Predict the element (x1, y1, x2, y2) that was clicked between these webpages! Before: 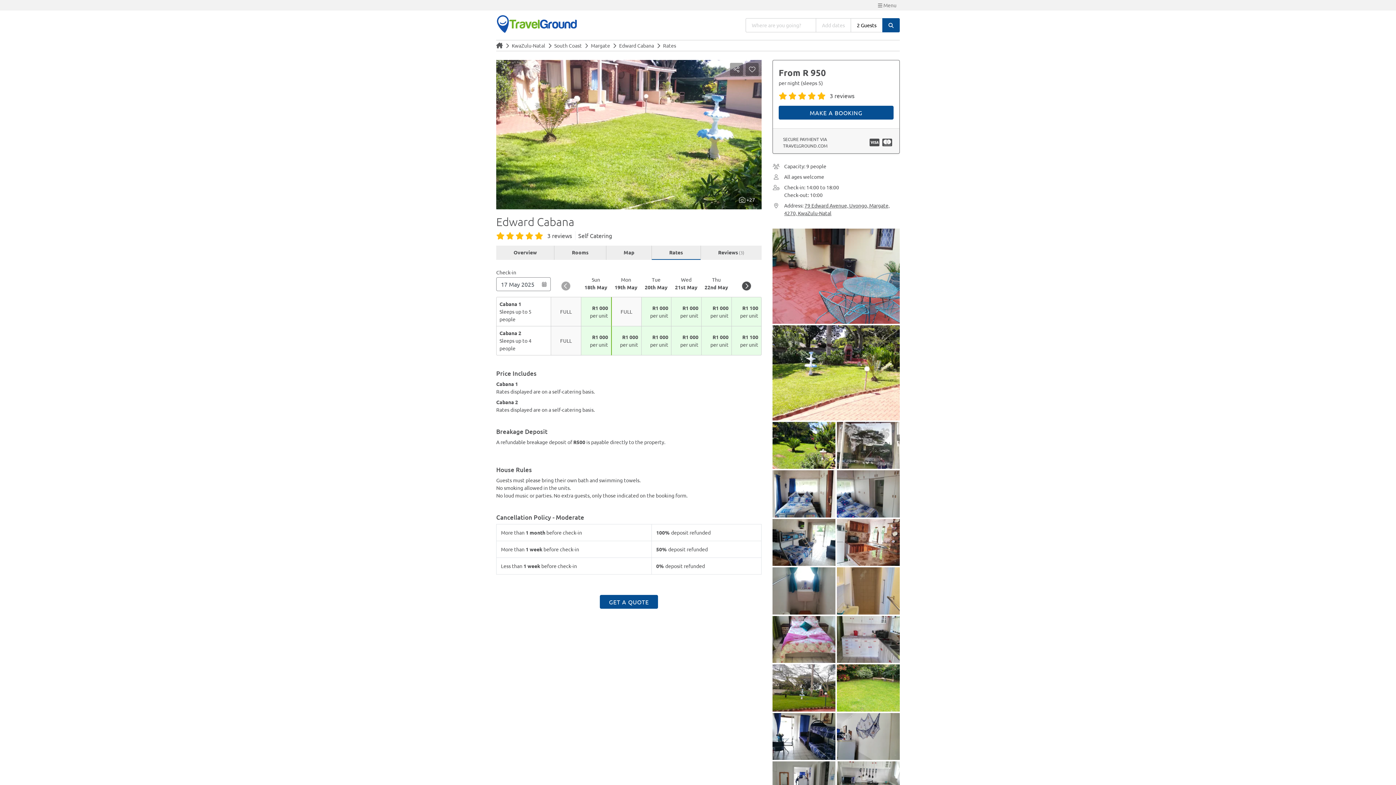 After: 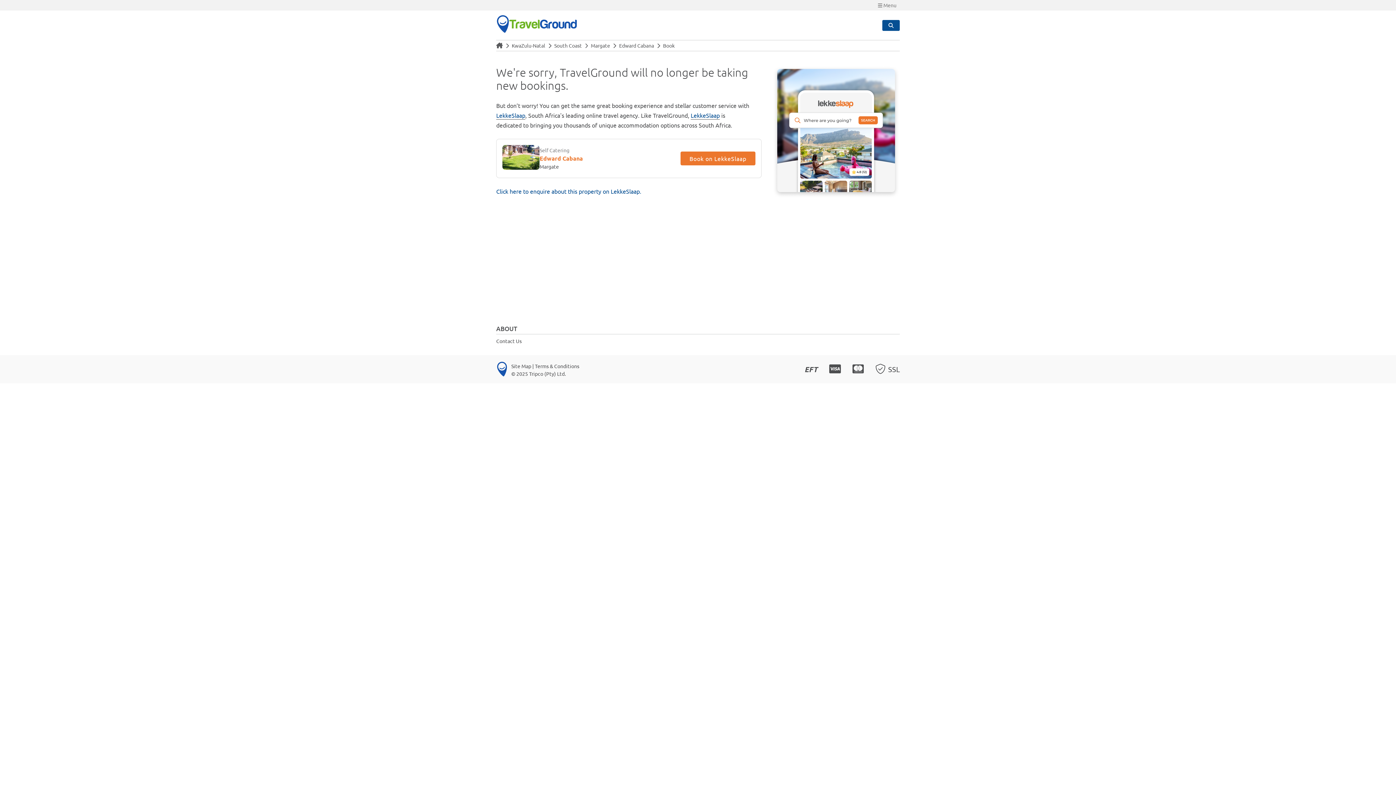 Action: bbox: (600, 595, 658, 609) label: GET A QUOTE